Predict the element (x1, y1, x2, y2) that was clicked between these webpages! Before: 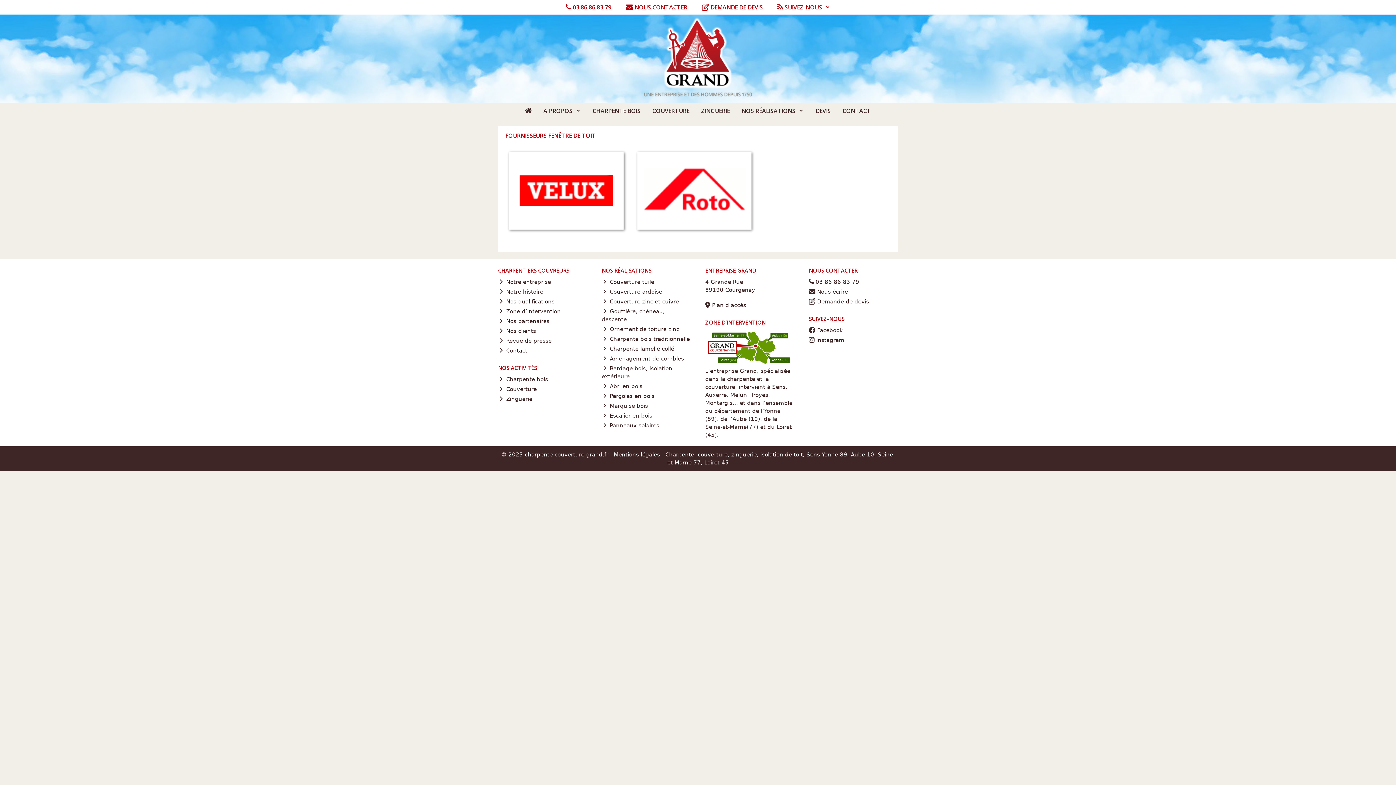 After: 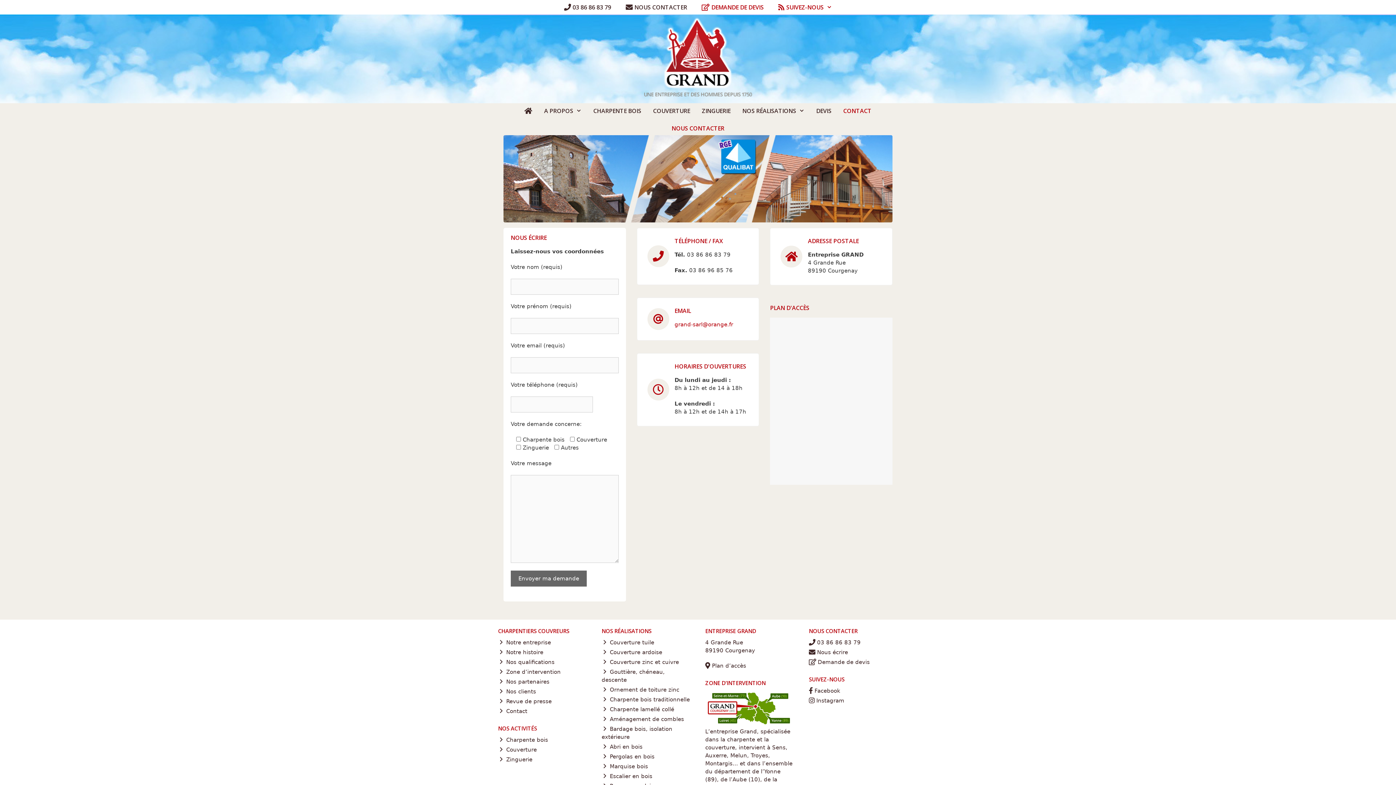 Action: bbox: (498, 347, 527, 354) label: Contact